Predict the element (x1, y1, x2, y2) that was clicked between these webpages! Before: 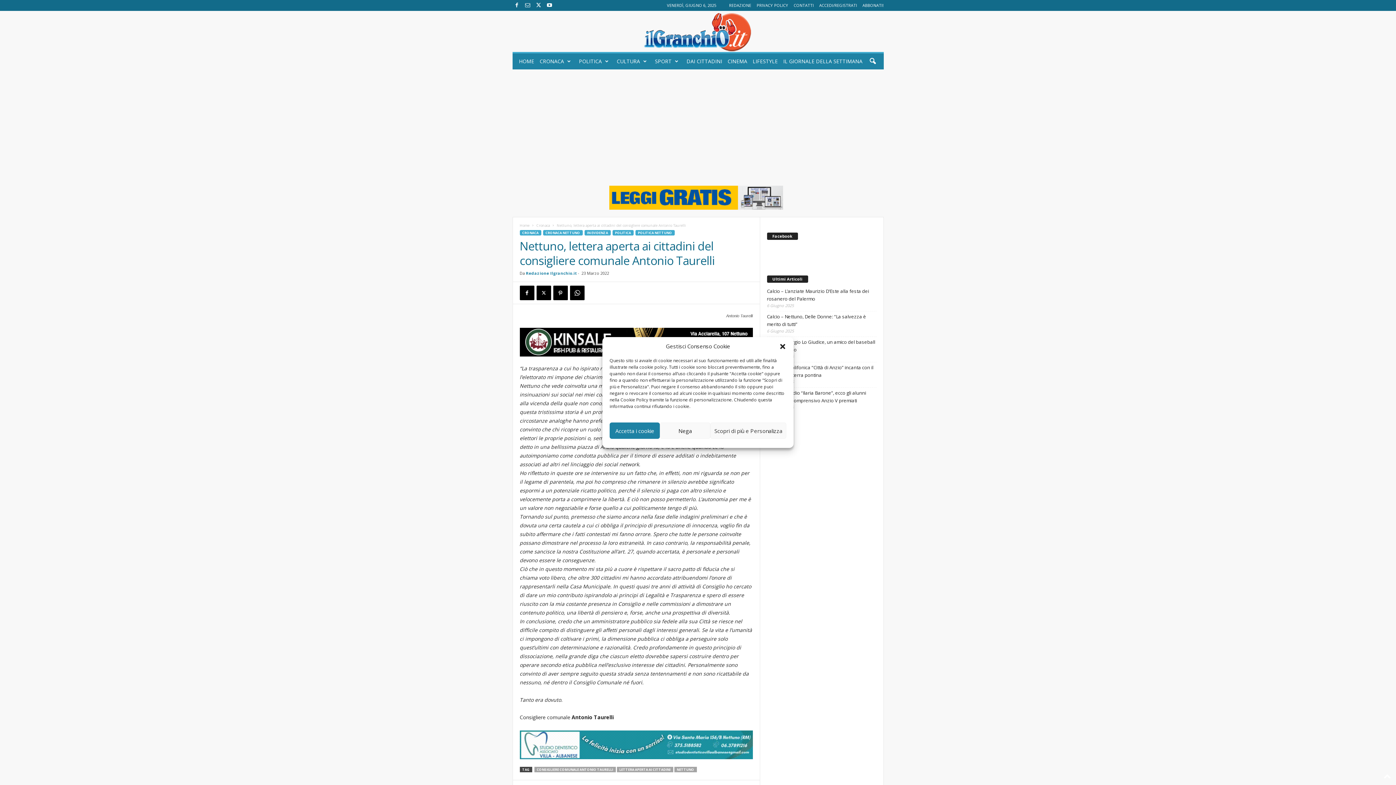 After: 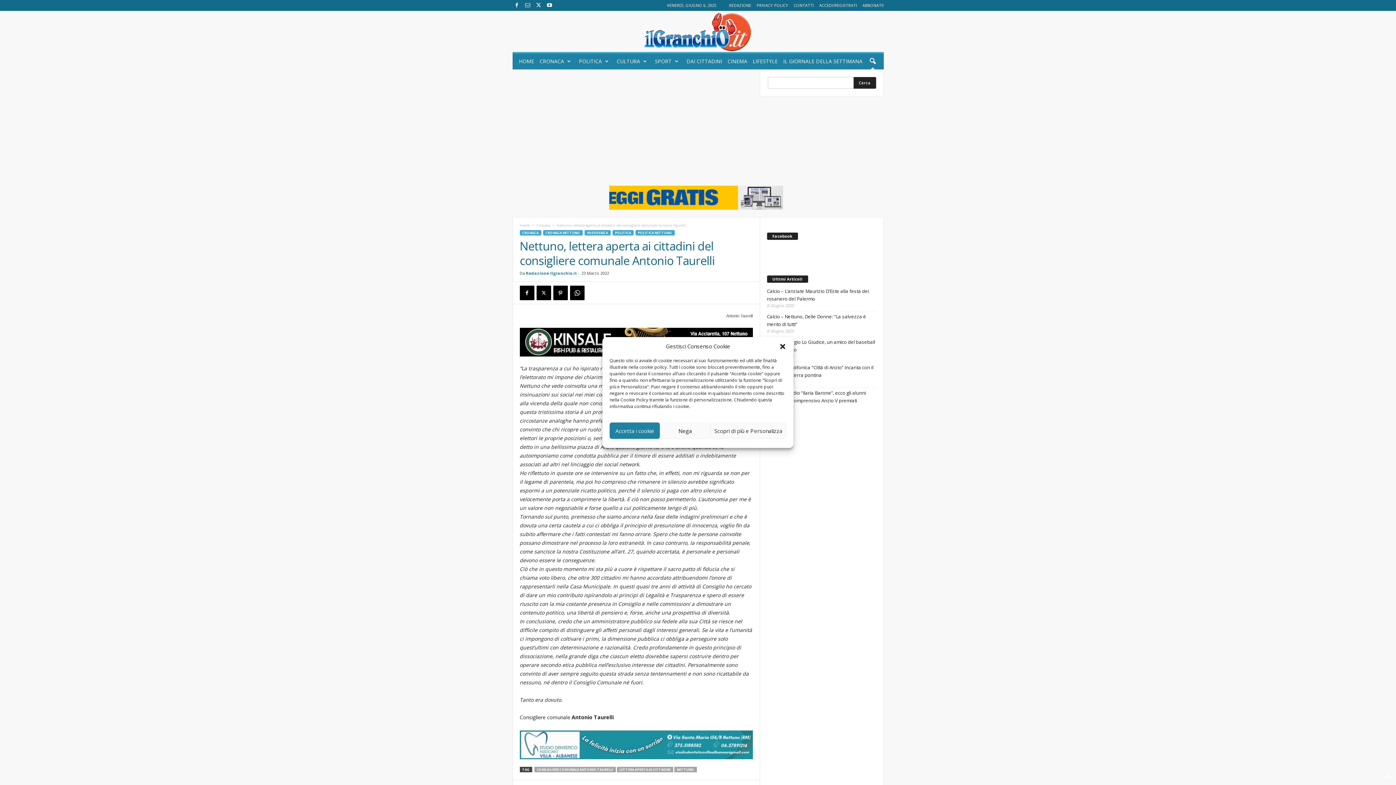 Action: bbox: (864, 53, 880, 69) label: search icon